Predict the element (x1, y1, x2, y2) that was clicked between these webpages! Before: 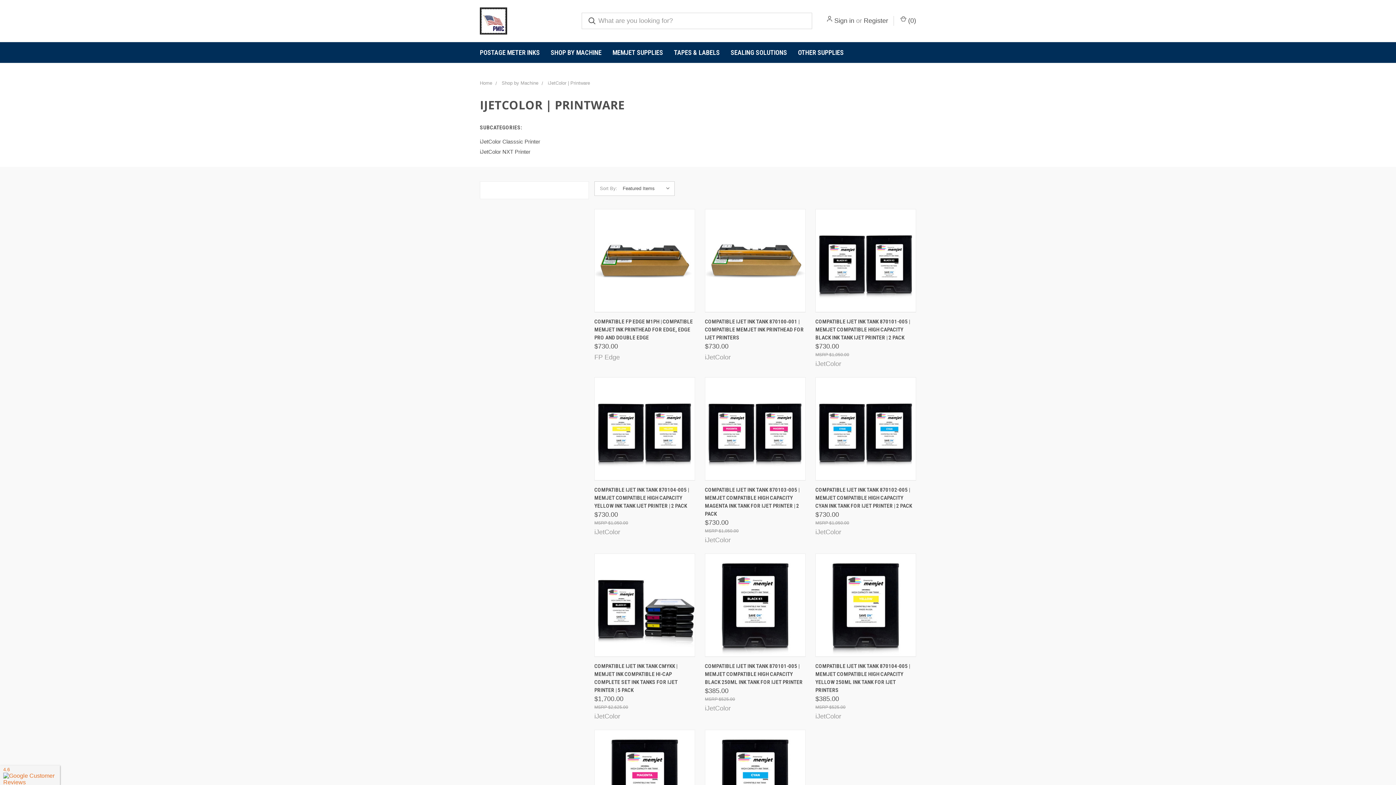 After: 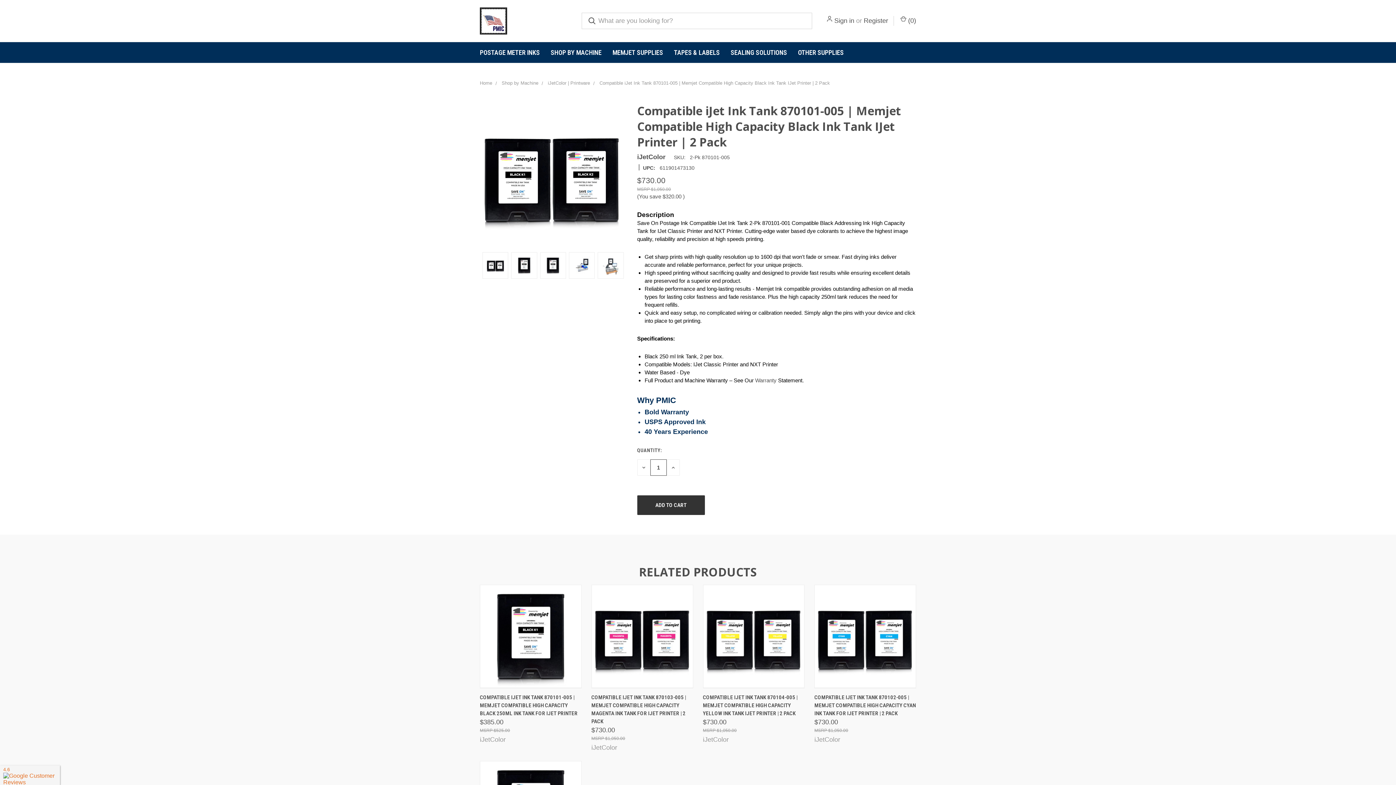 Action: bbox: (815, 318, 910, 341) label: COMPATIBLE IJET INK TANK 870101-005 | MEMJET COMPATIBLE HIGH CAPACITY BLACK INK TANK IJET PRINTER | 2 PACK